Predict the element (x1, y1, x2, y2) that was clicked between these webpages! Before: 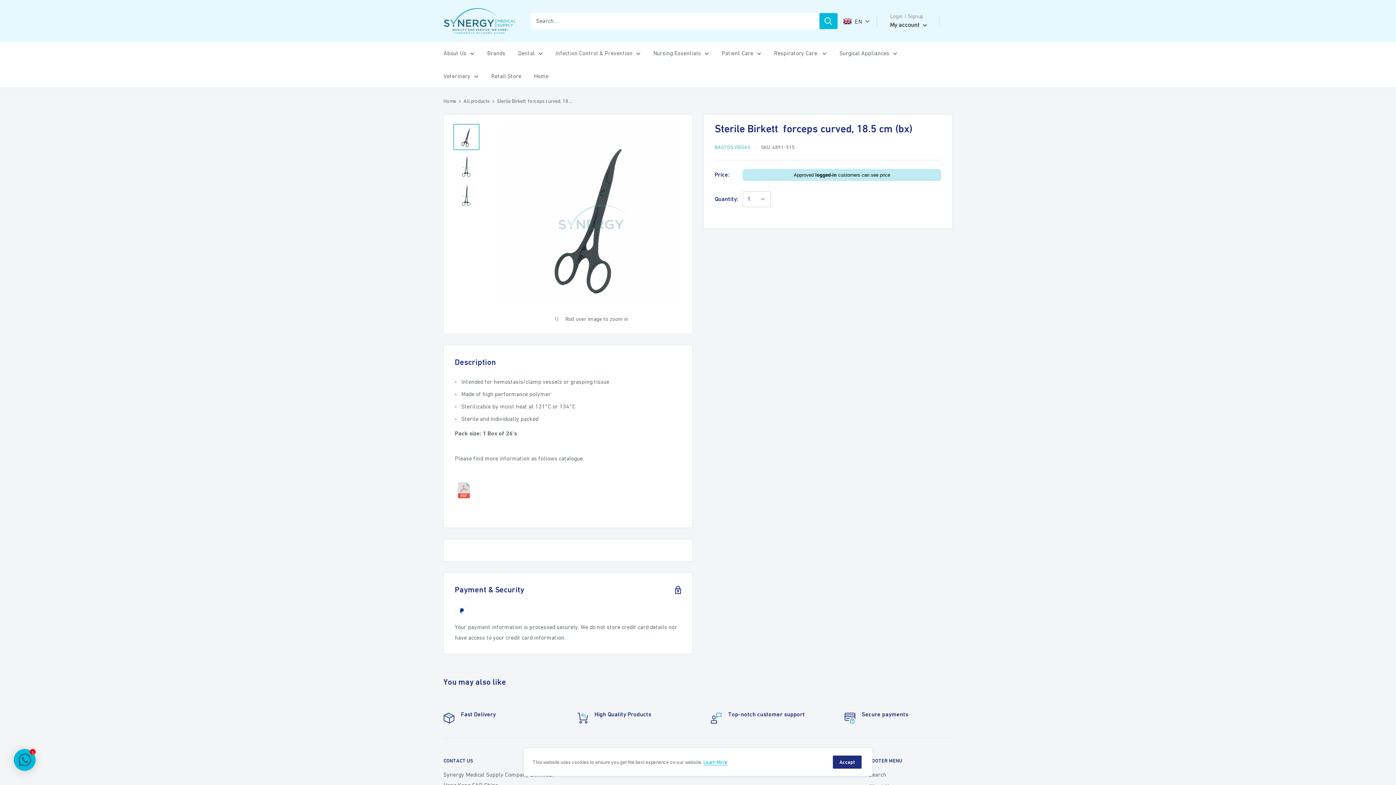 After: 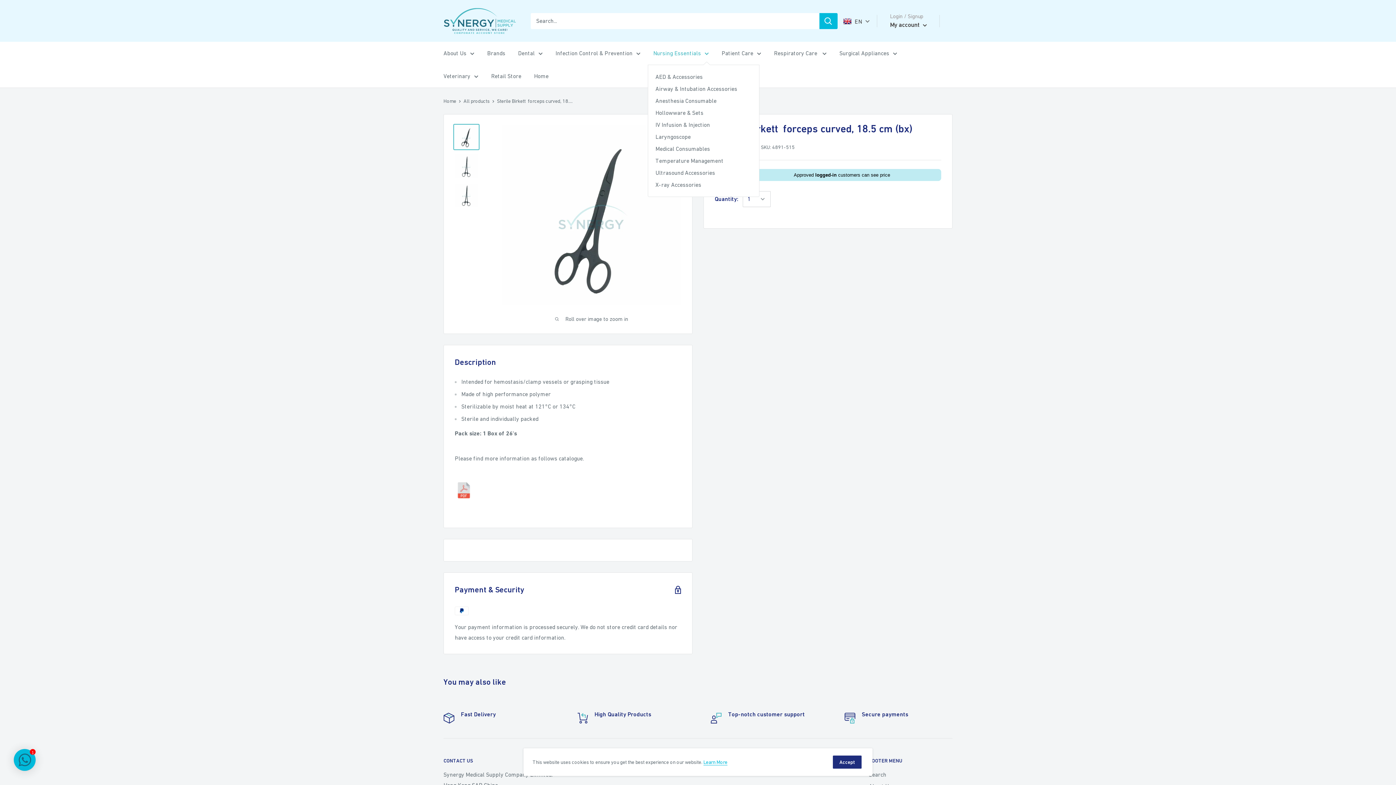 Action: label: Nursing Essentials bbox: (653, 48, 709, 58)